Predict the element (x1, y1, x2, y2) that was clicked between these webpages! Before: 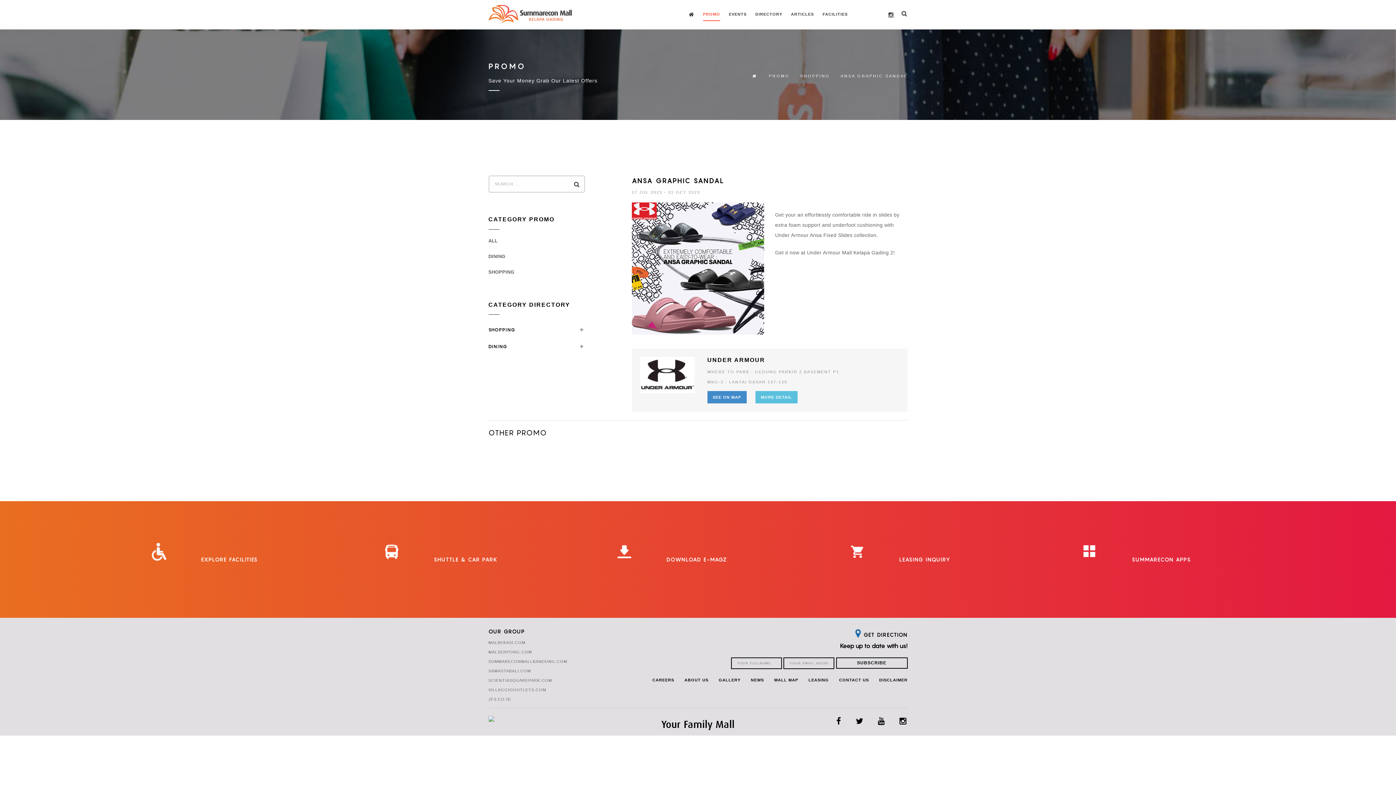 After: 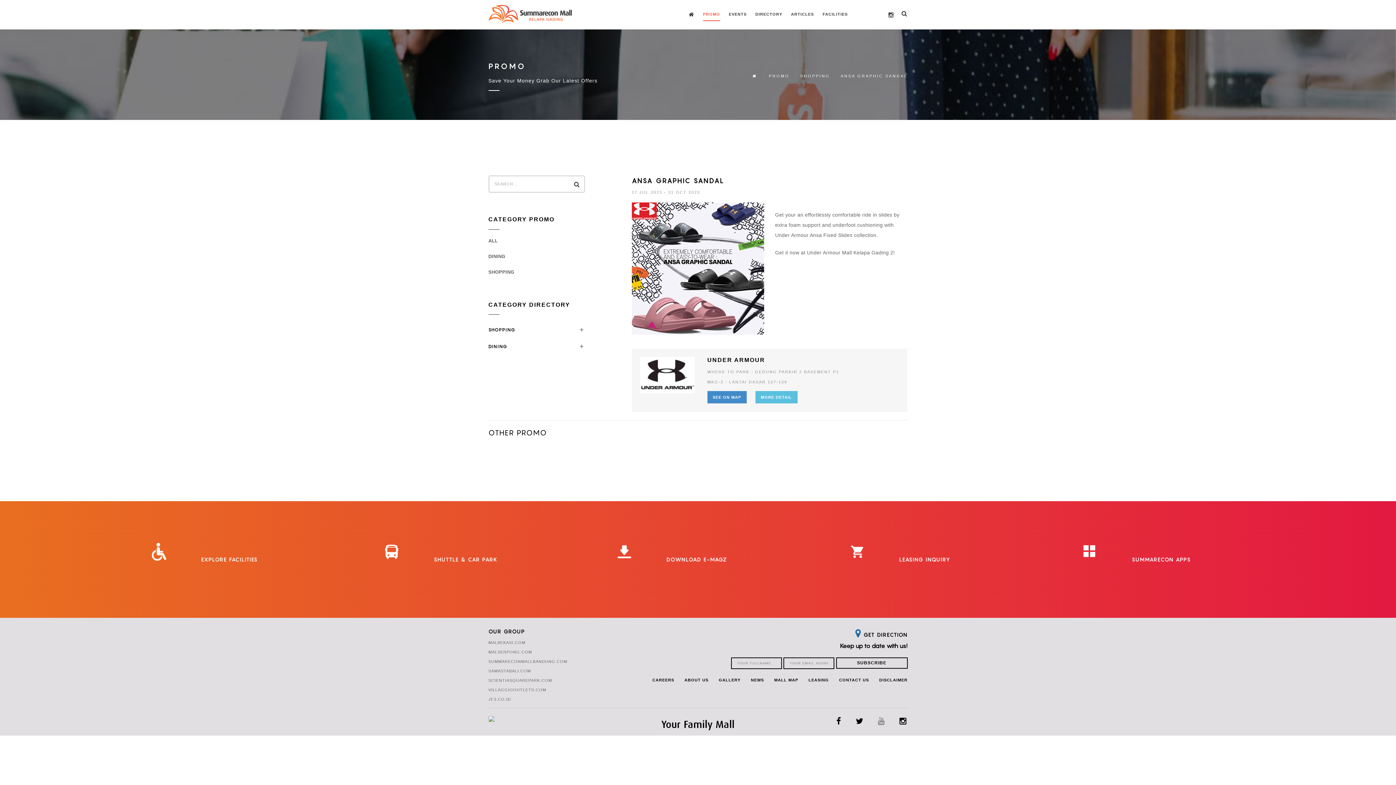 Action: bbox: (876, 719, 886, 725)